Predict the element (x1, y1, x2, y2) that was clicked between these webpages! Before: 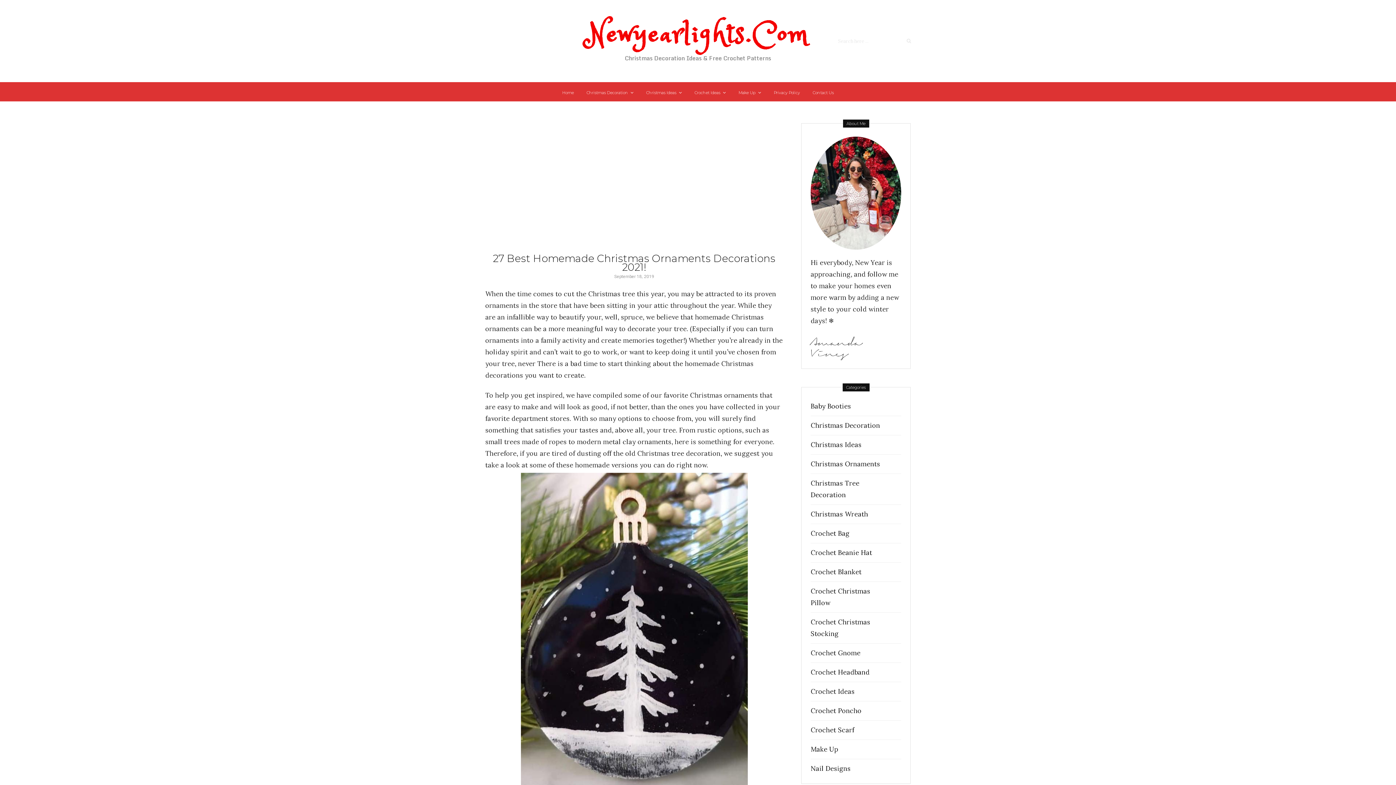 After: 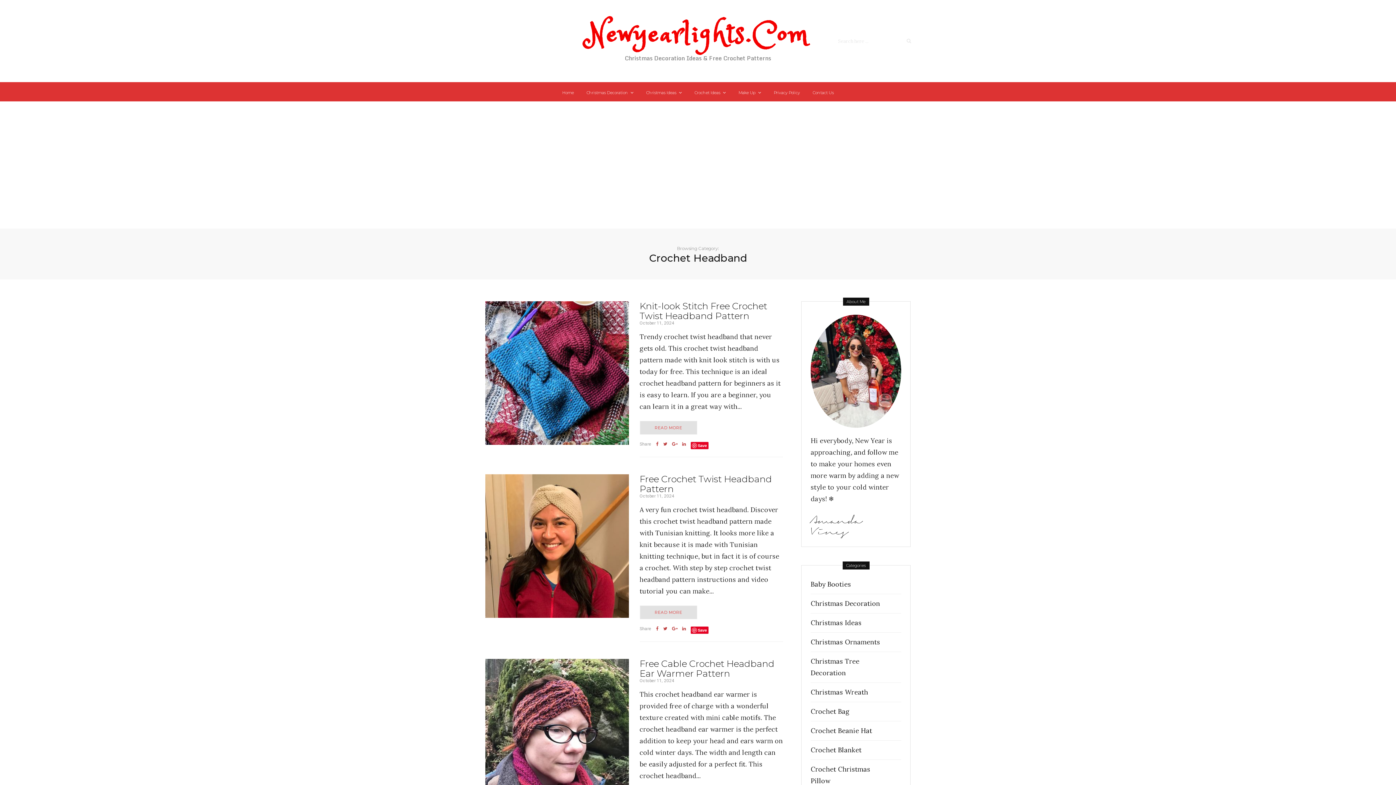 Action: label: Crochet Headband bbox: (810, 667, 887, 678)